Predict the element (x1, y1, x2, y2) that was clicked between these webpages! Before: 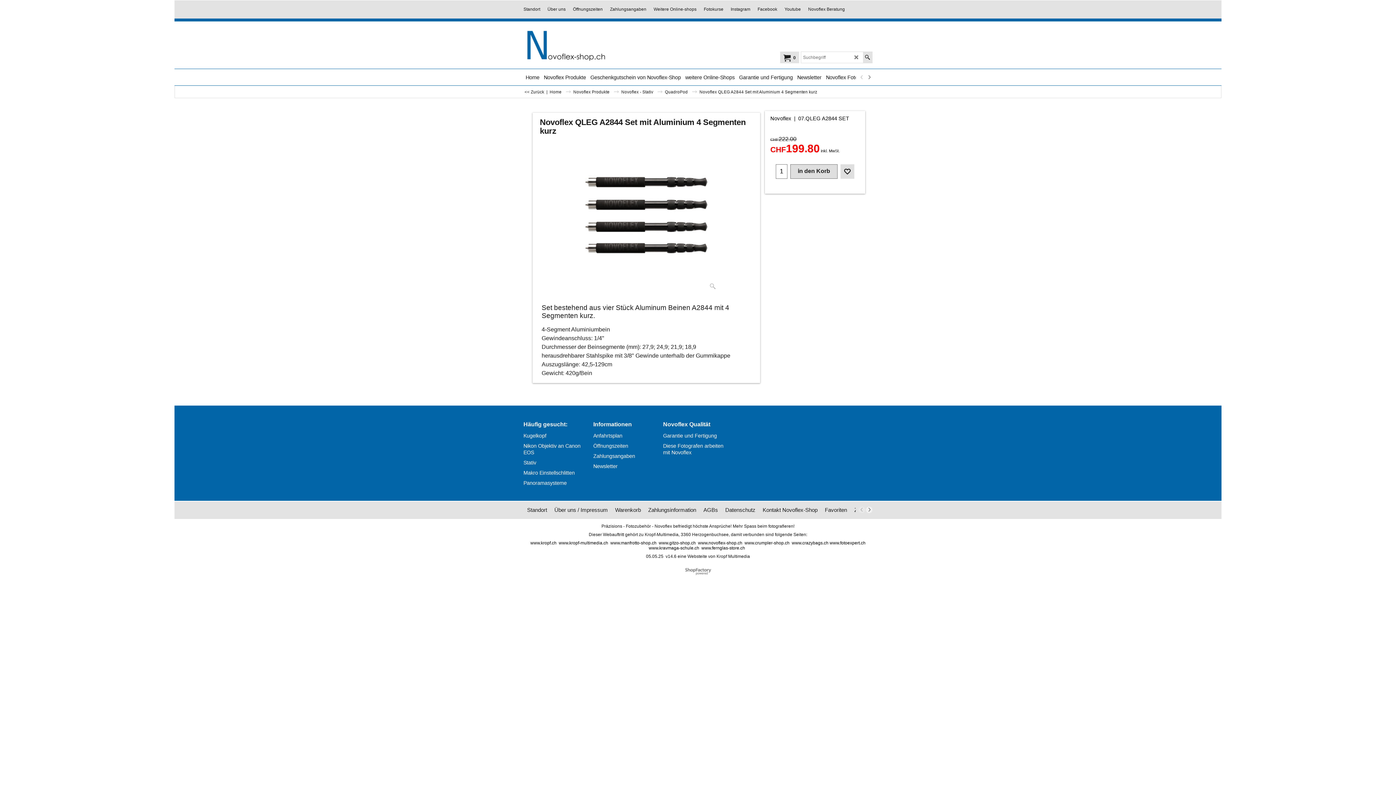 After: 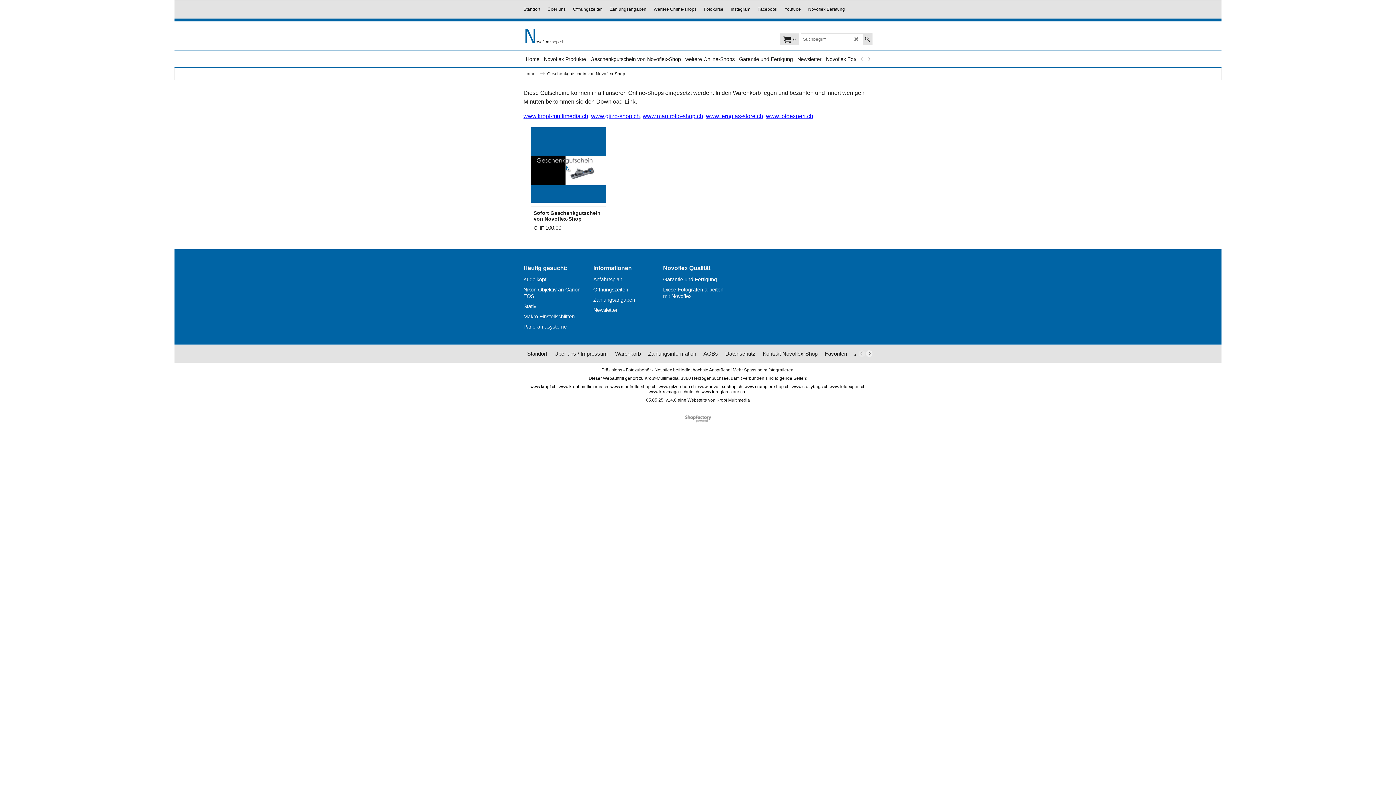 Action: bbox: (588, 69, 683, 85) label: Geschenkgutschein von Novoflex-Shop